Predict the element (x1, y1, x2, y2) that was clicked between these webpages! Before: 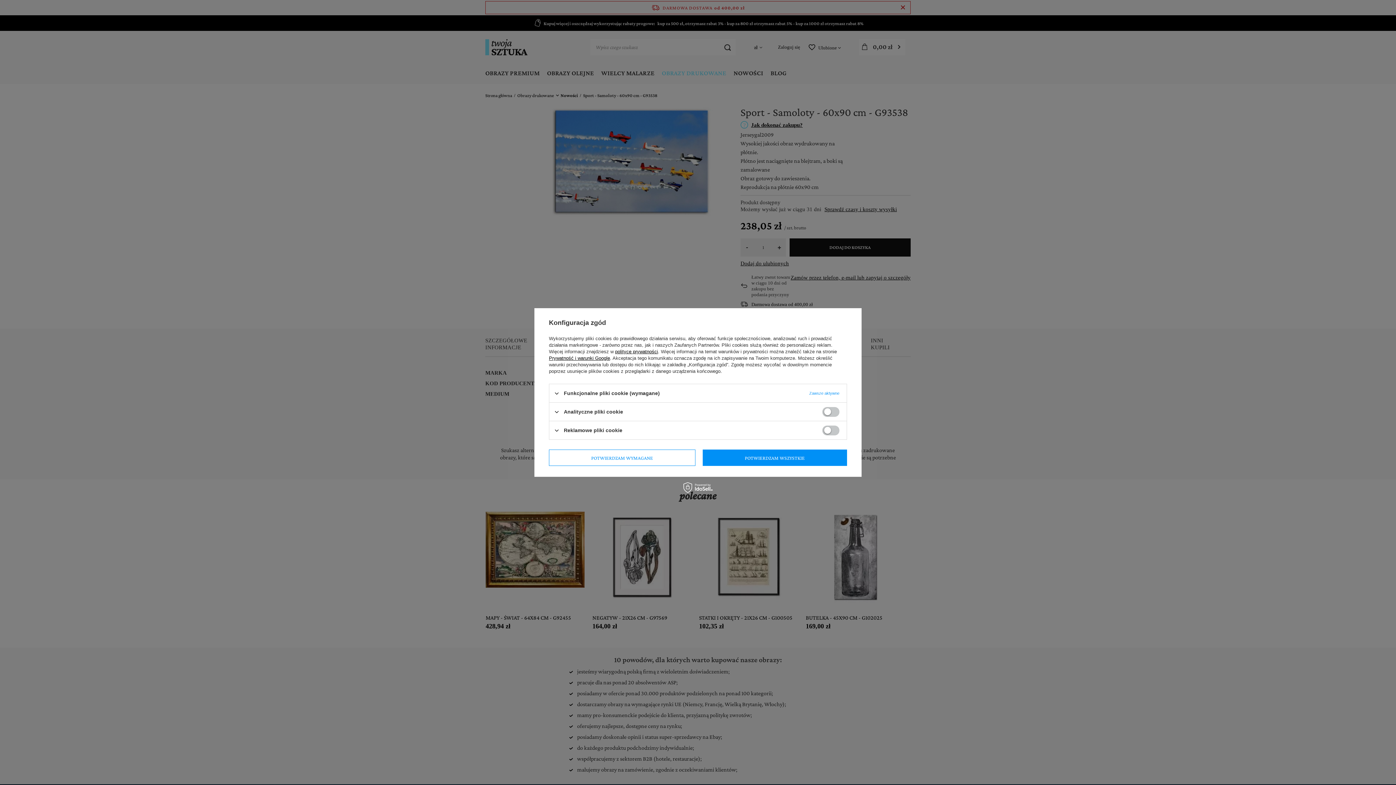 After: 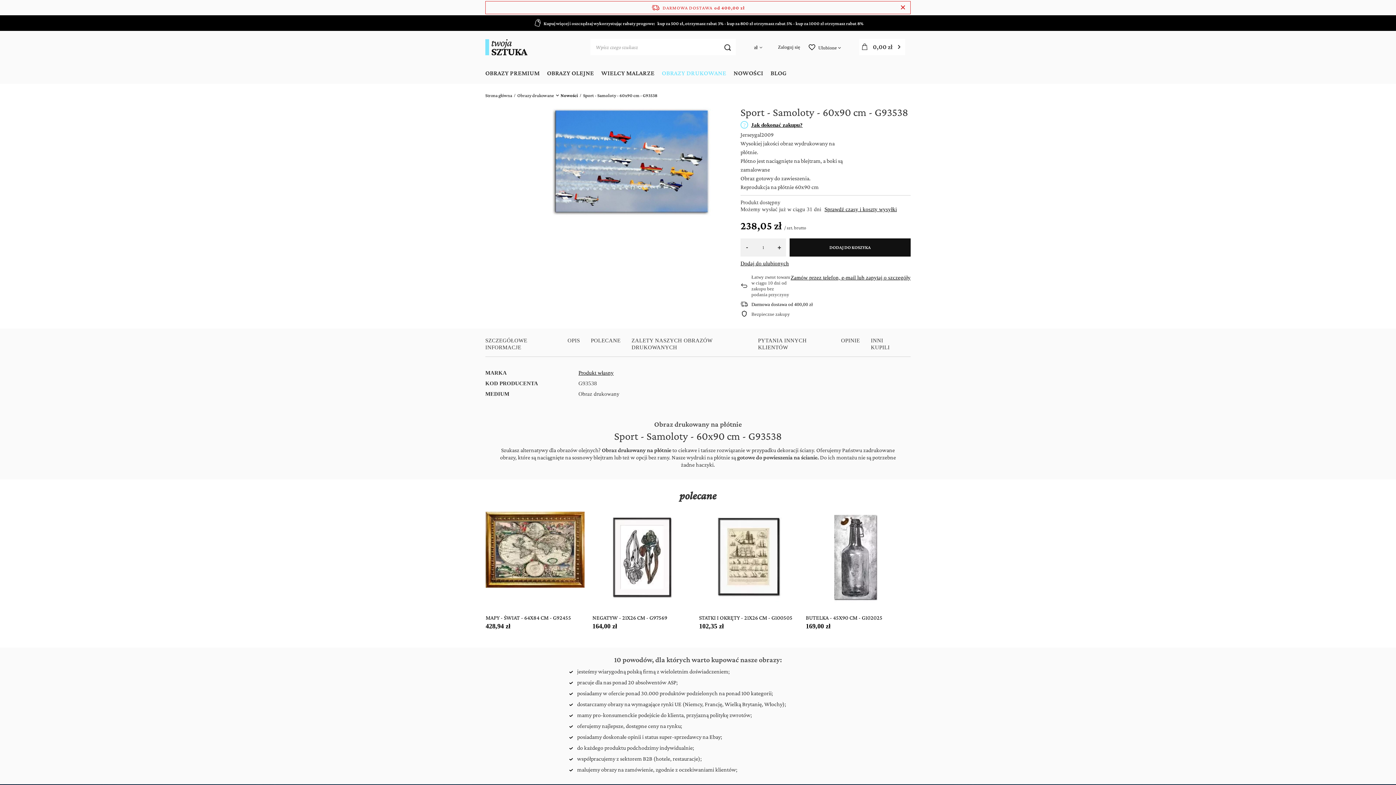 Action: bbox: (549, 449, 695, 466) label: POTWIERDZAM WYMAGANE